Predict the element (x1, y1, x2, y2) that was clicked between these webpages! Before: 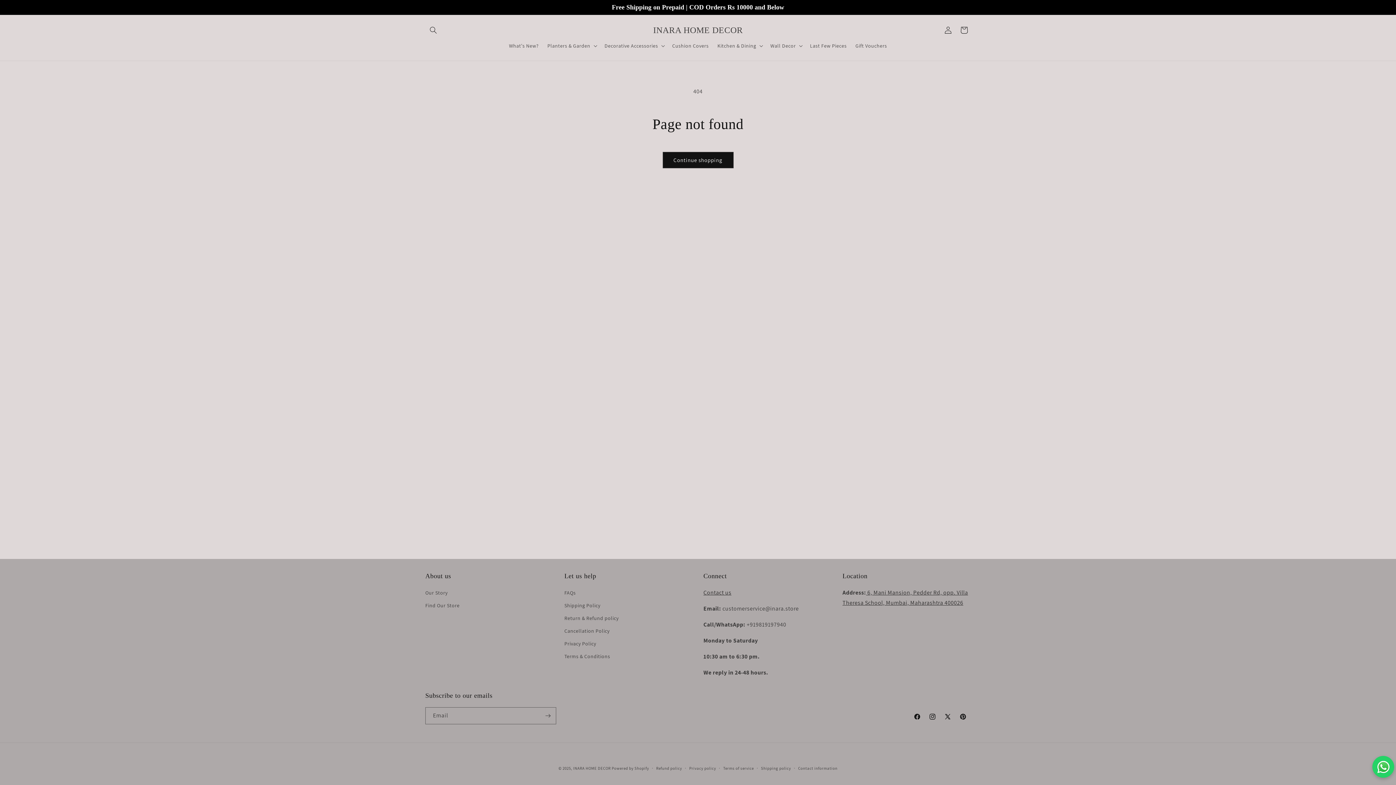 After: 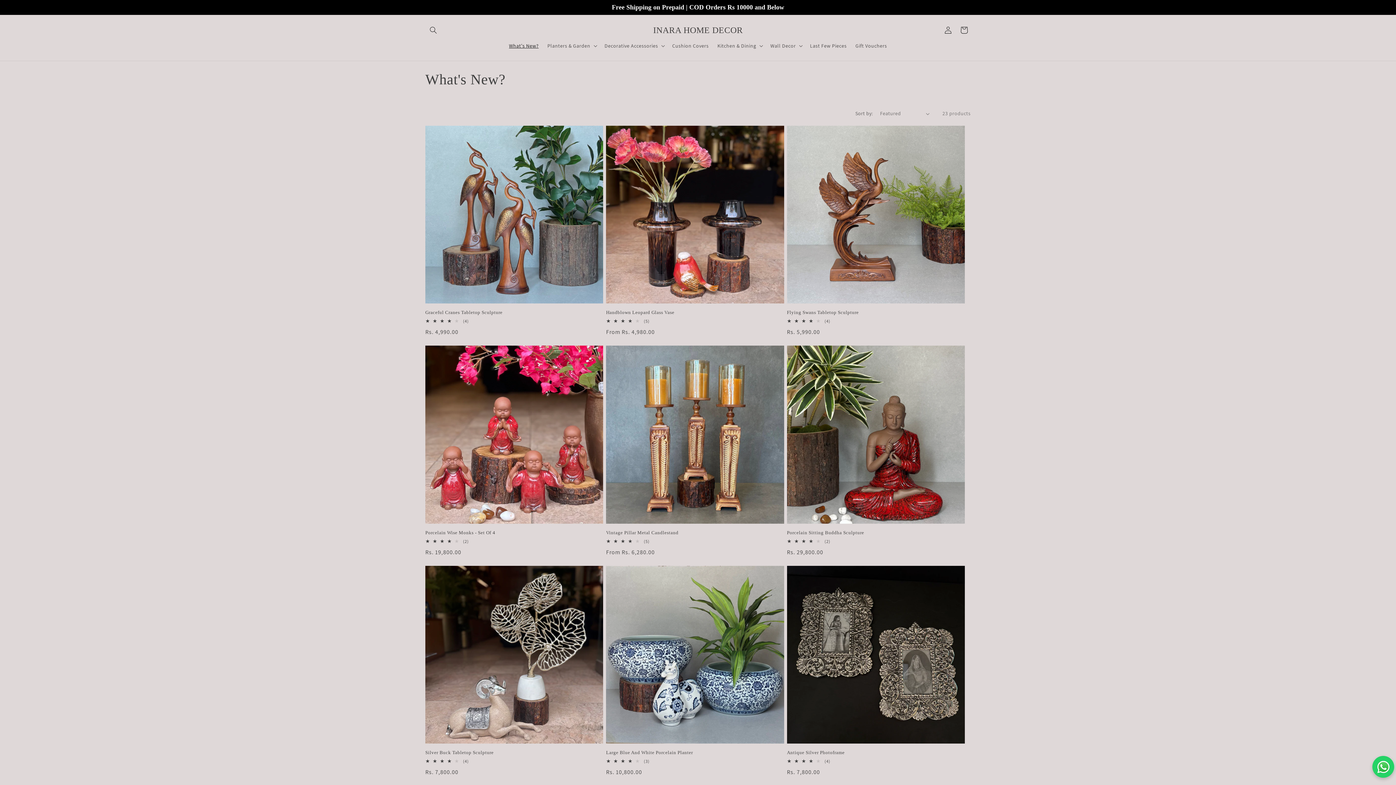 Action: bbox: (504, 38, 543, 53) label: What's New?